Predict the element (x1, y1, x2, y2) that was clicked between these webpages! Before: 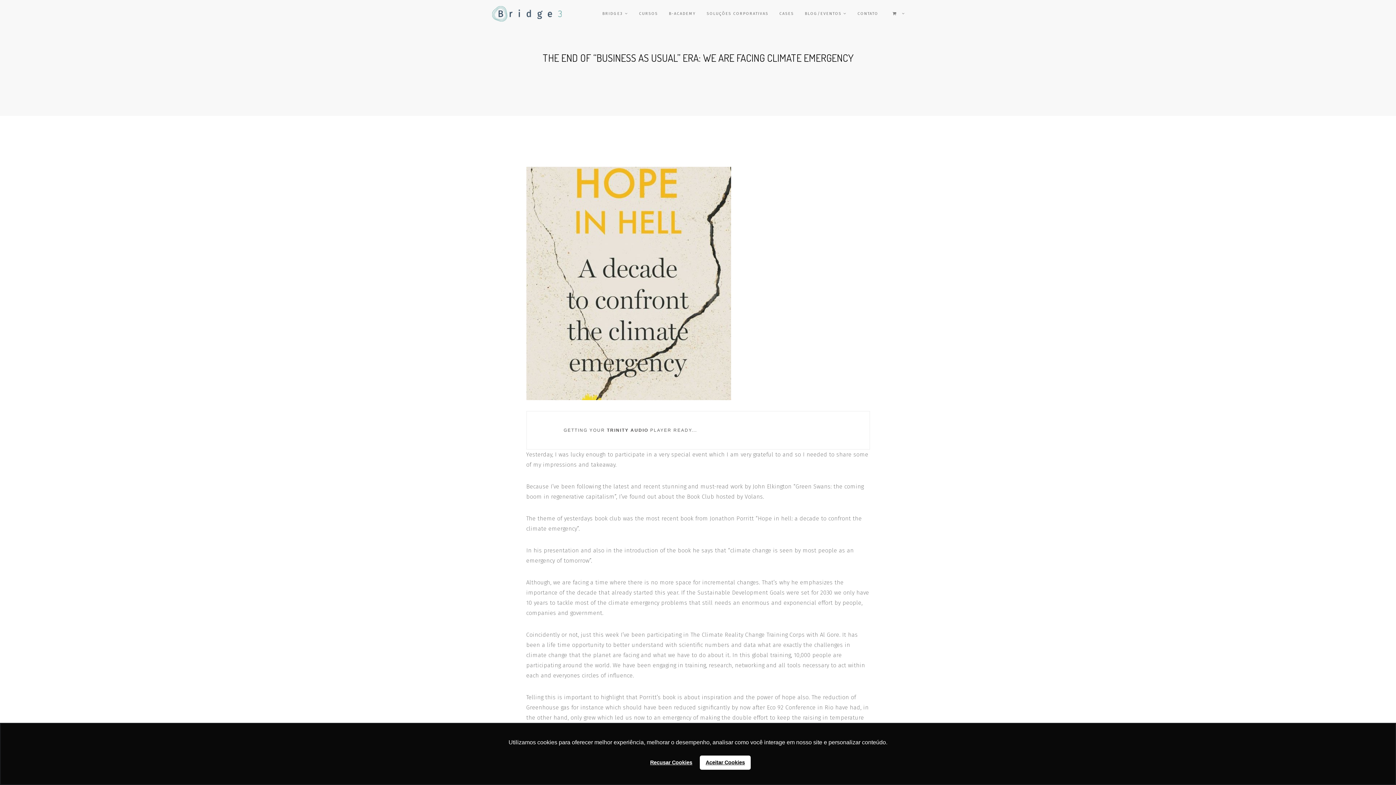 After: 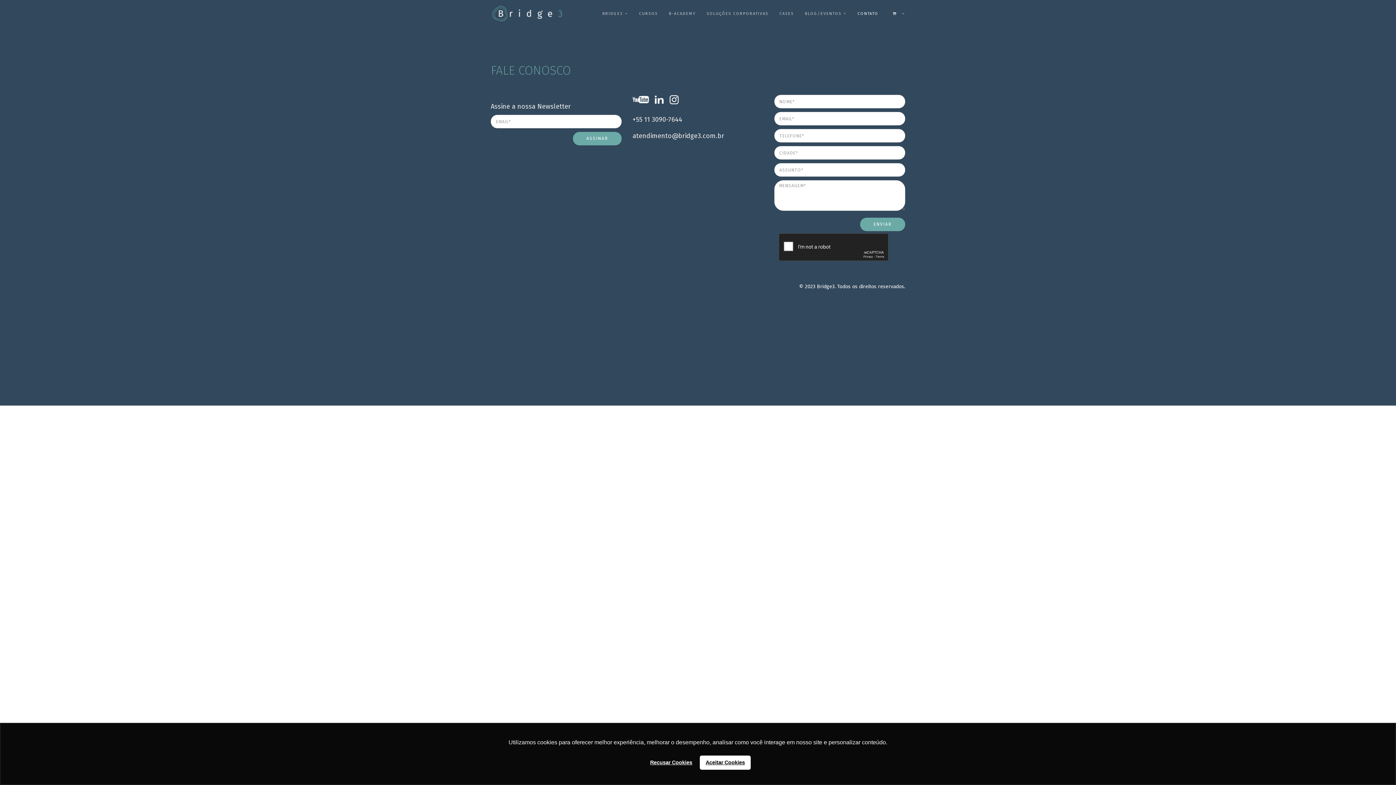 Action: bbox: (857, 0, 878, 27) label: CONTATO